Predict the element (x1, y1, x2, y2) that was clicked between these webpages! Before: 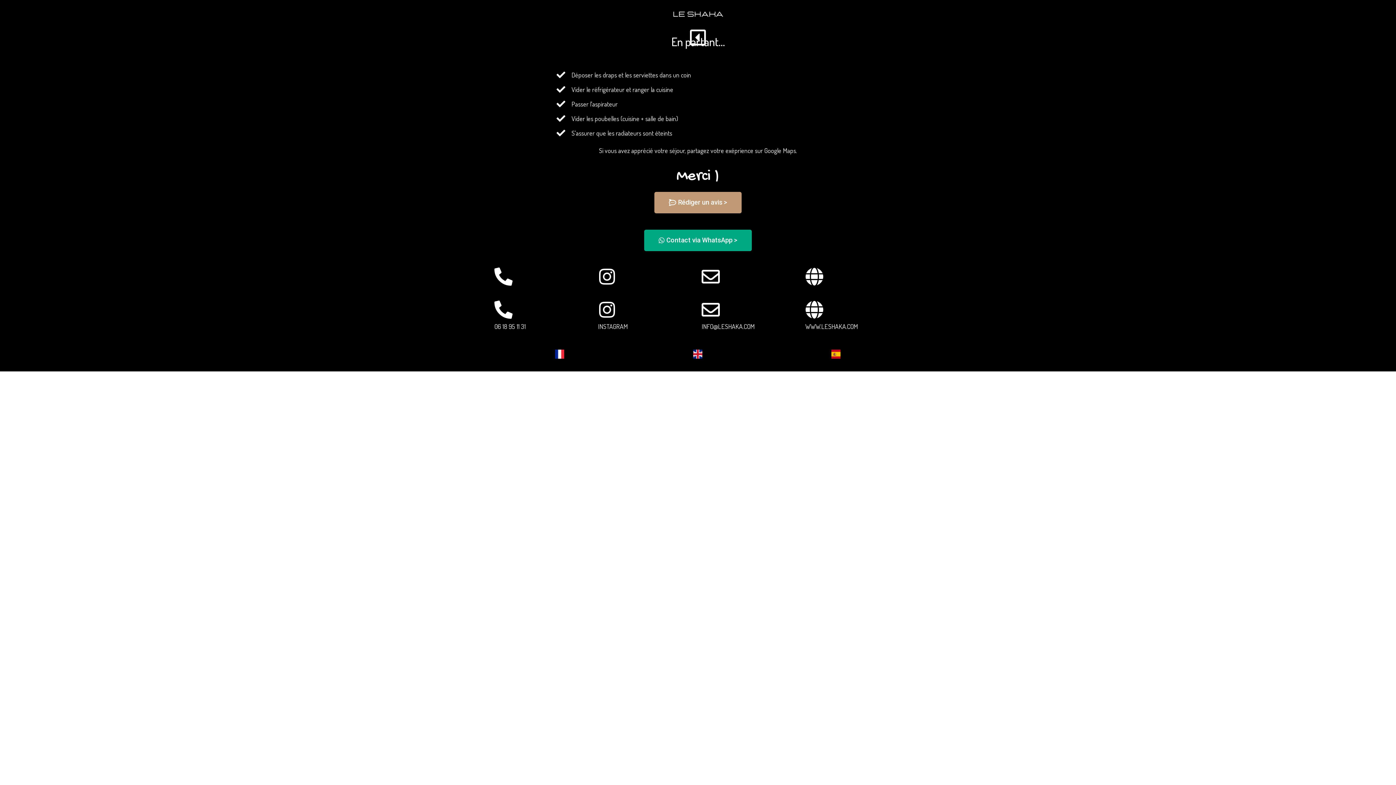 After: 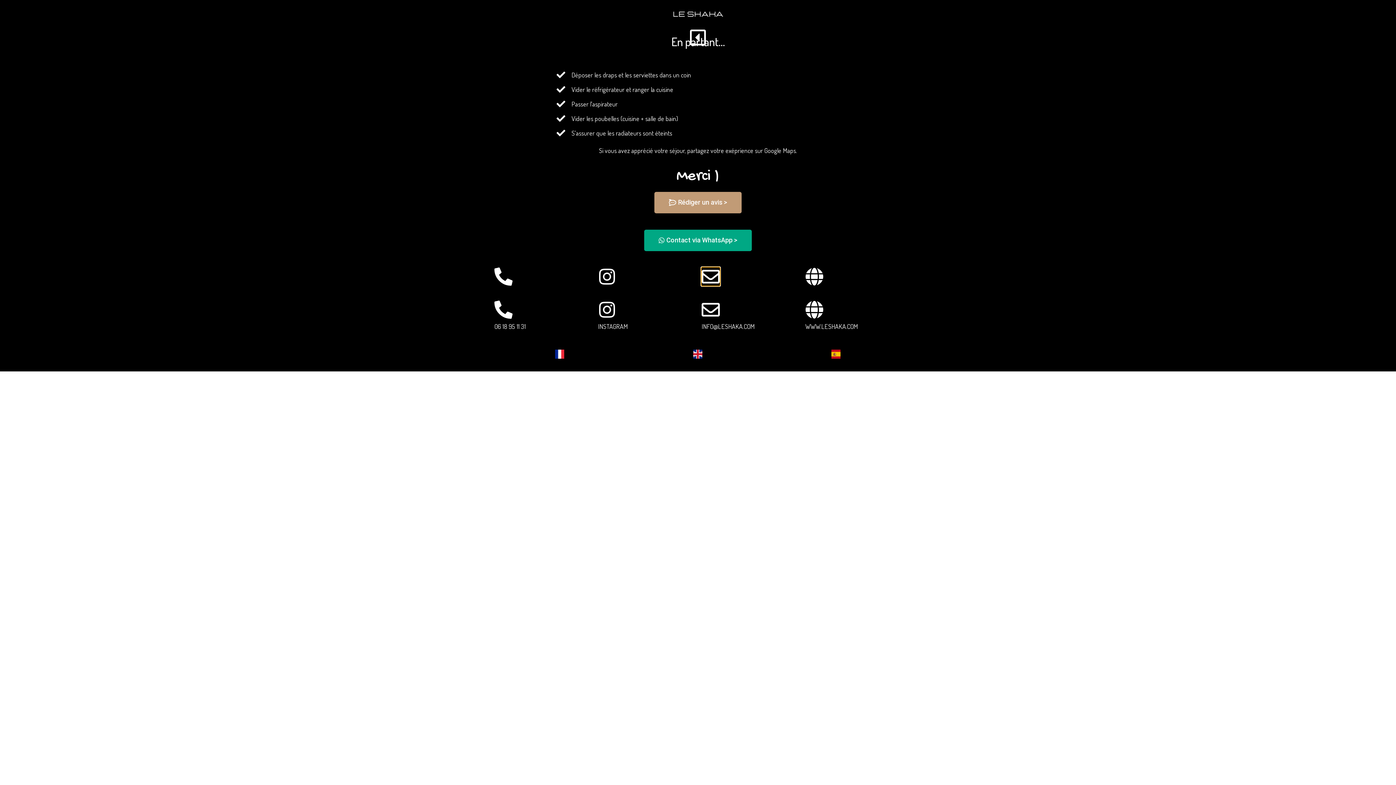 Action: bbox: (701, 267, 720, 285)